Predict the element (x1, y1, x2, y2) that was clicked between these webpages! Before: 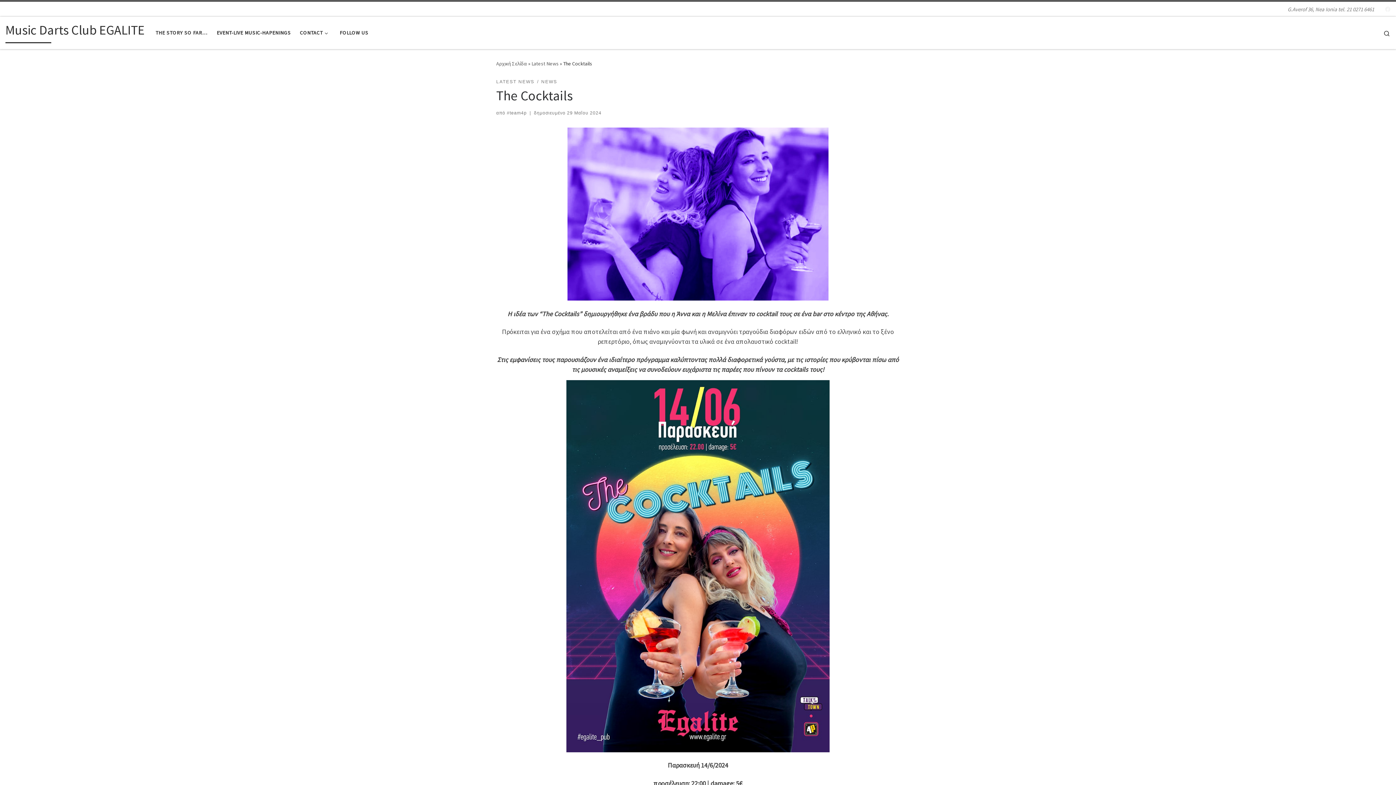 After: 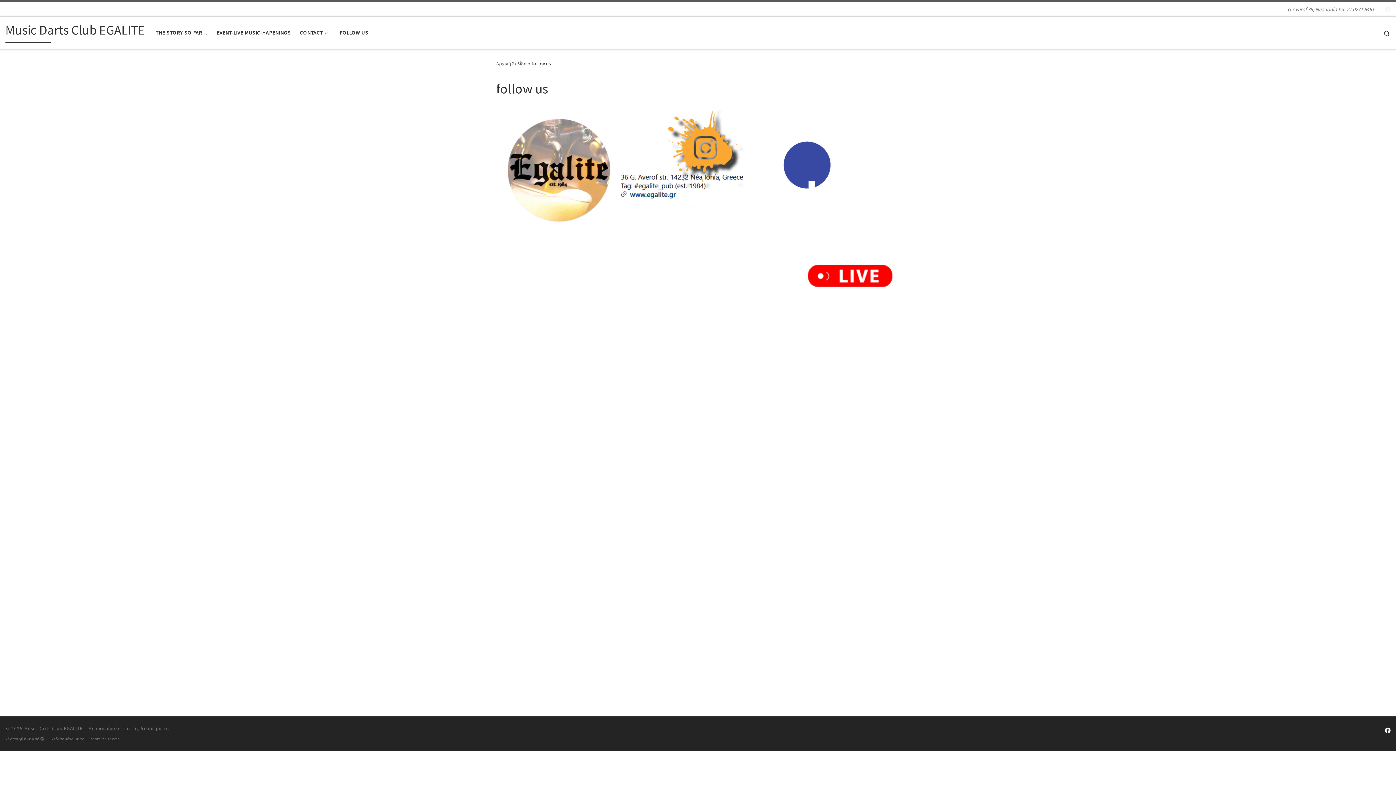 Action: bbox: (337, 25, 370, 40) label: FOLLOW US